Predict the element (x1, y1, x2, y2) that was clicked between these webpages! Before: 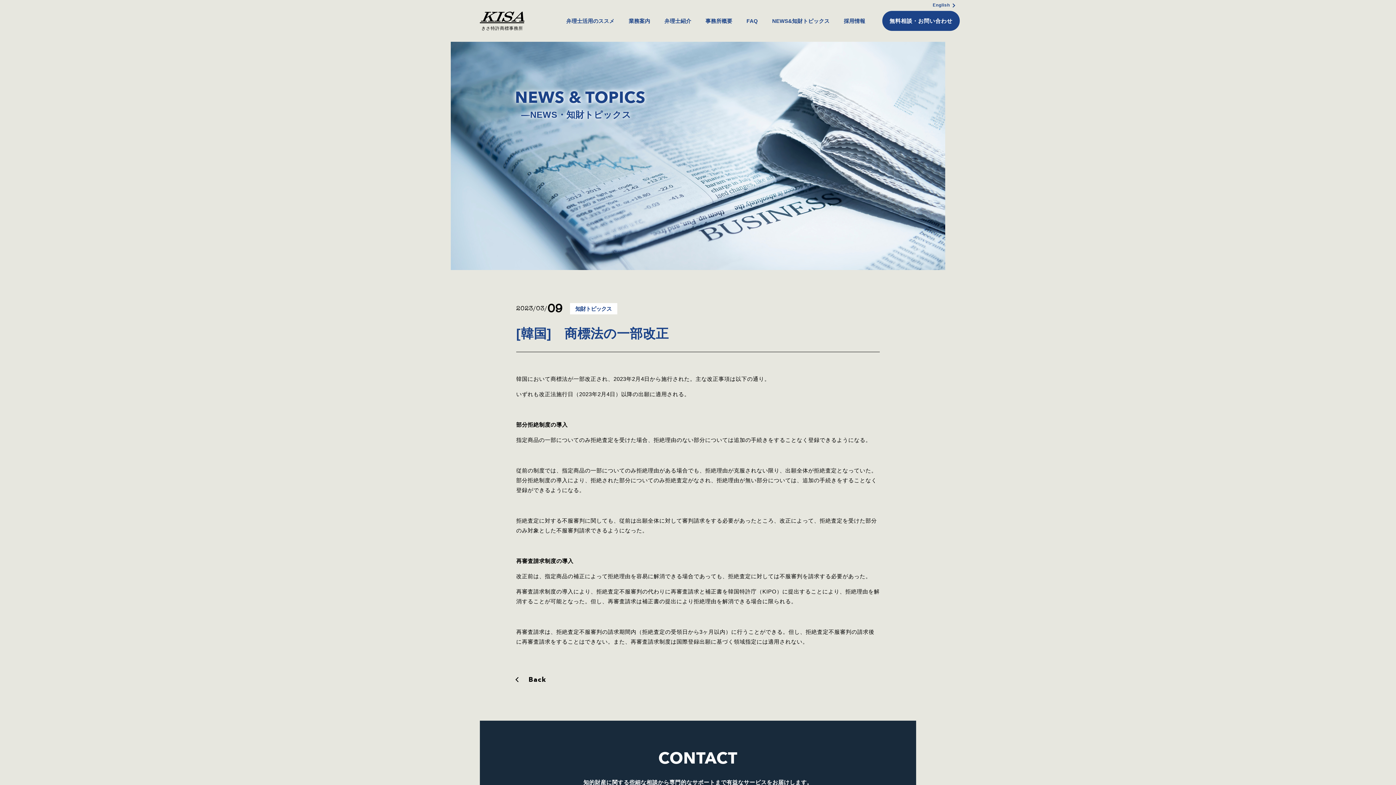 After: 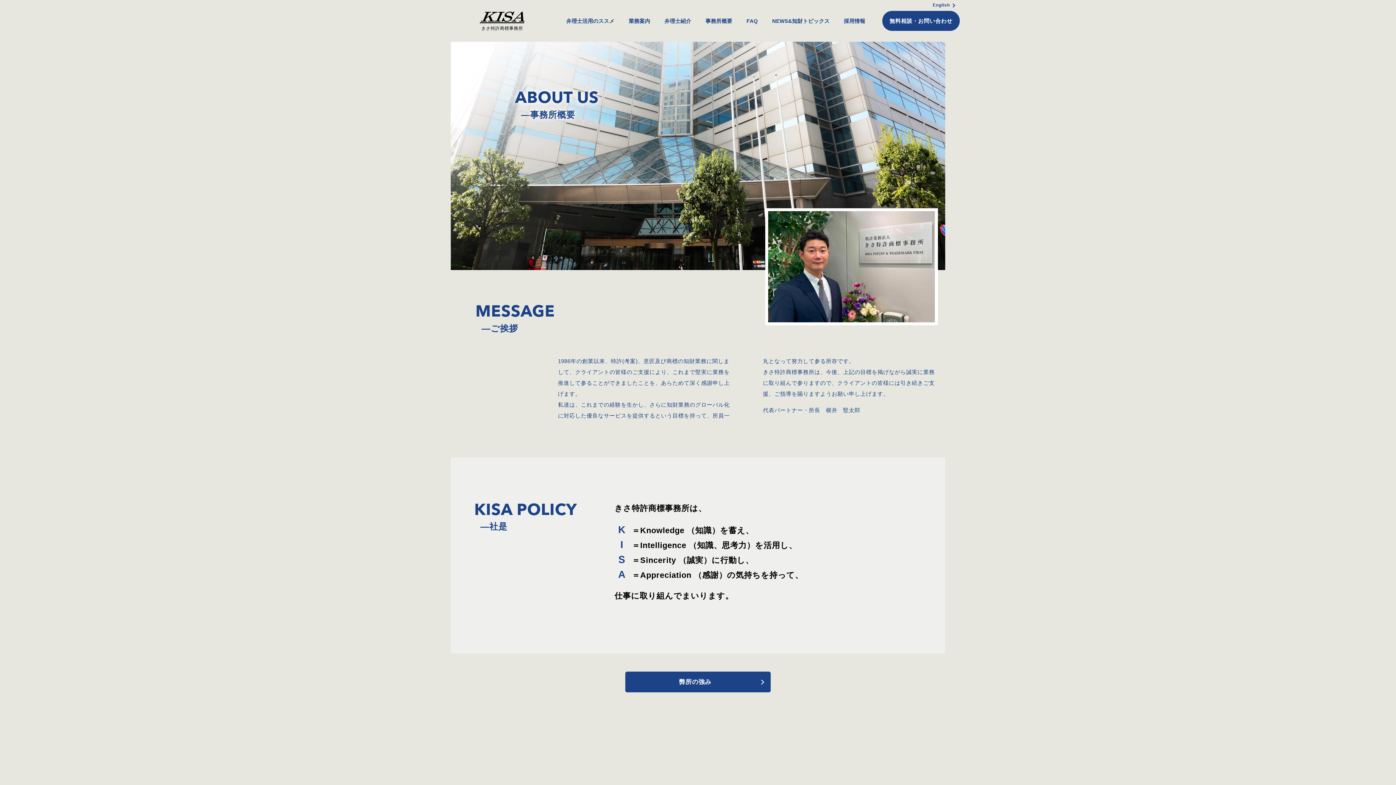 Action: label: 事務所概要 bbox: (705, 18, 732, 25)